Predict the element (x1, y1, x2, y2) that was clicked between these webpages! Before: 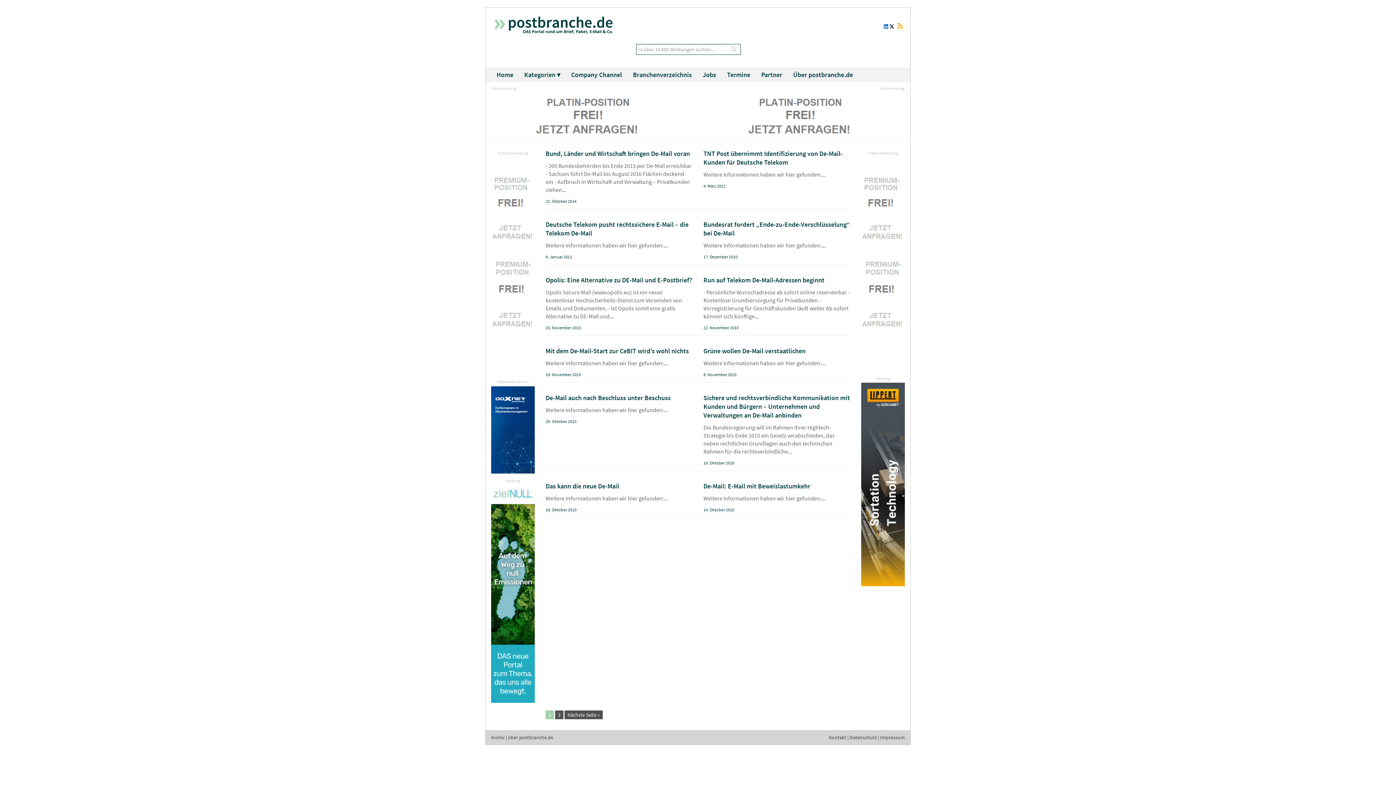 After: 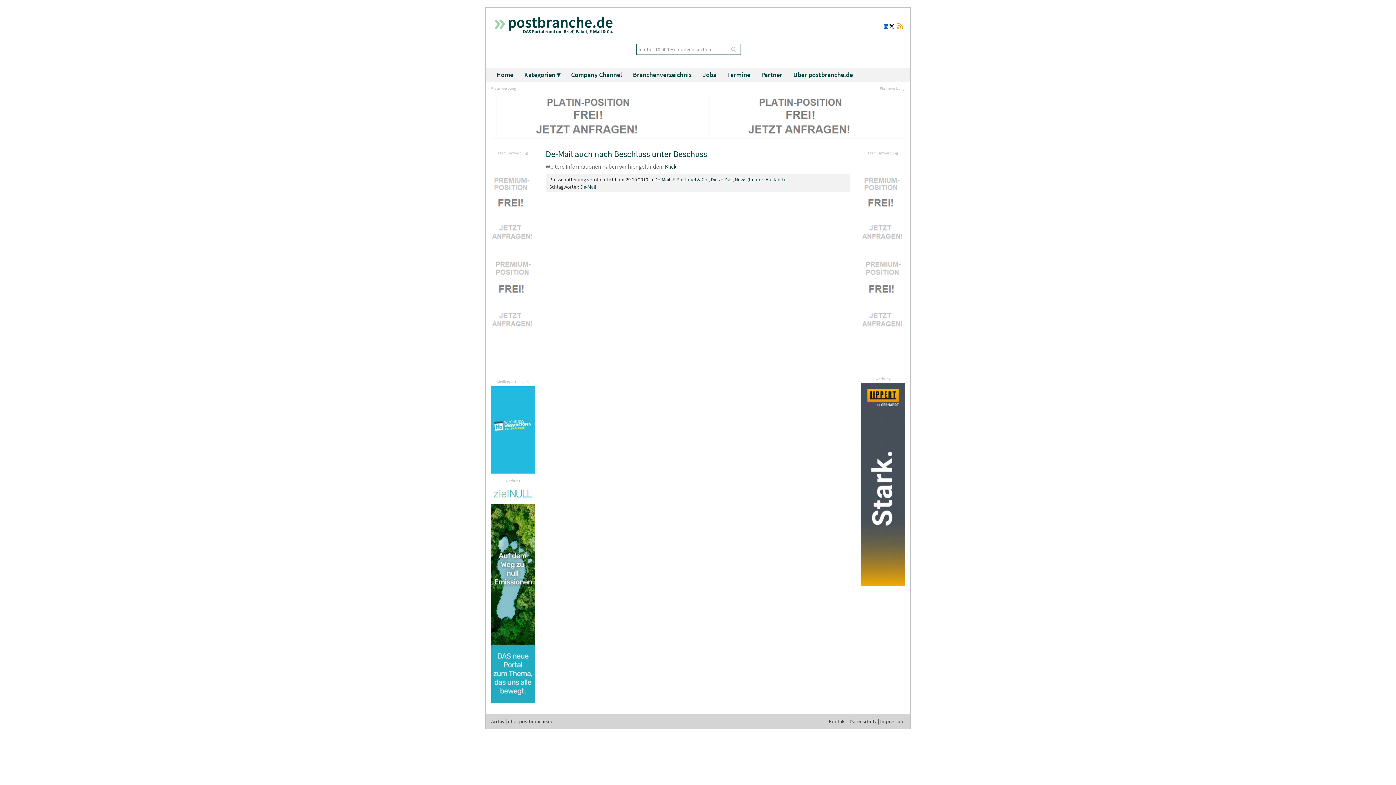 Action: bbox: (545, 393, 670, 402) label: De-Mail auch nach Beschluss unter Beschuss